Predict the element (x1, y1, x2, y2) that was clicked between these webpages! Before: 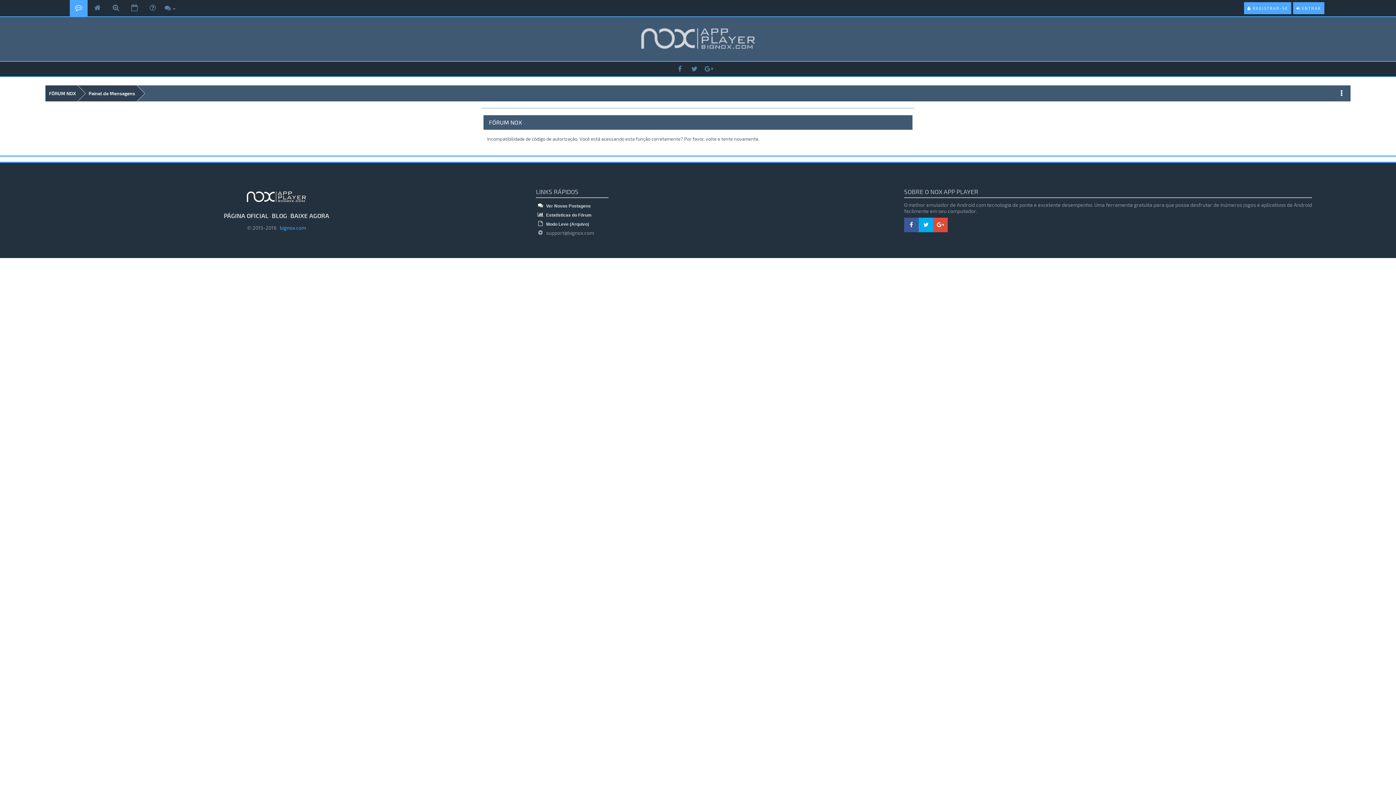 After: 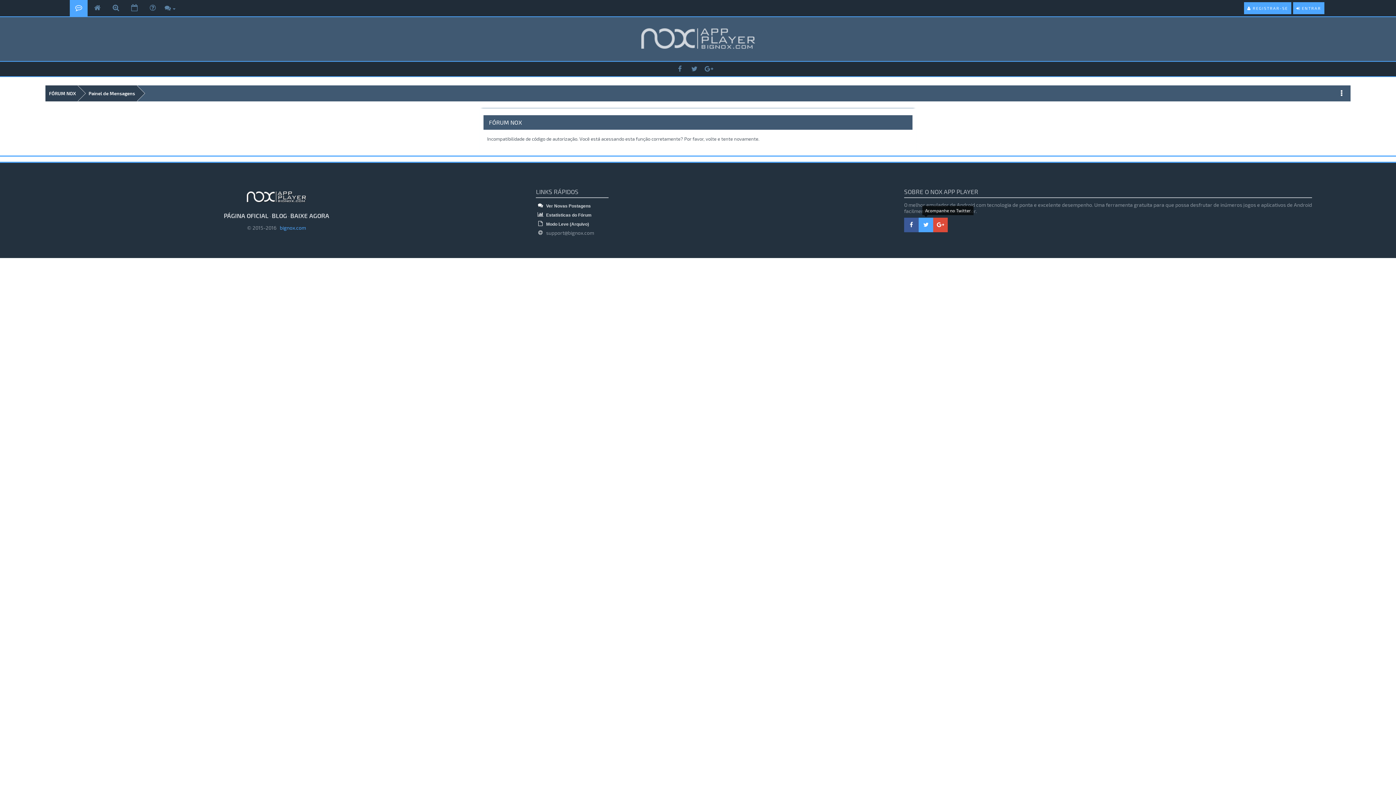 Action: bbox: (918, 217, 933, 232)